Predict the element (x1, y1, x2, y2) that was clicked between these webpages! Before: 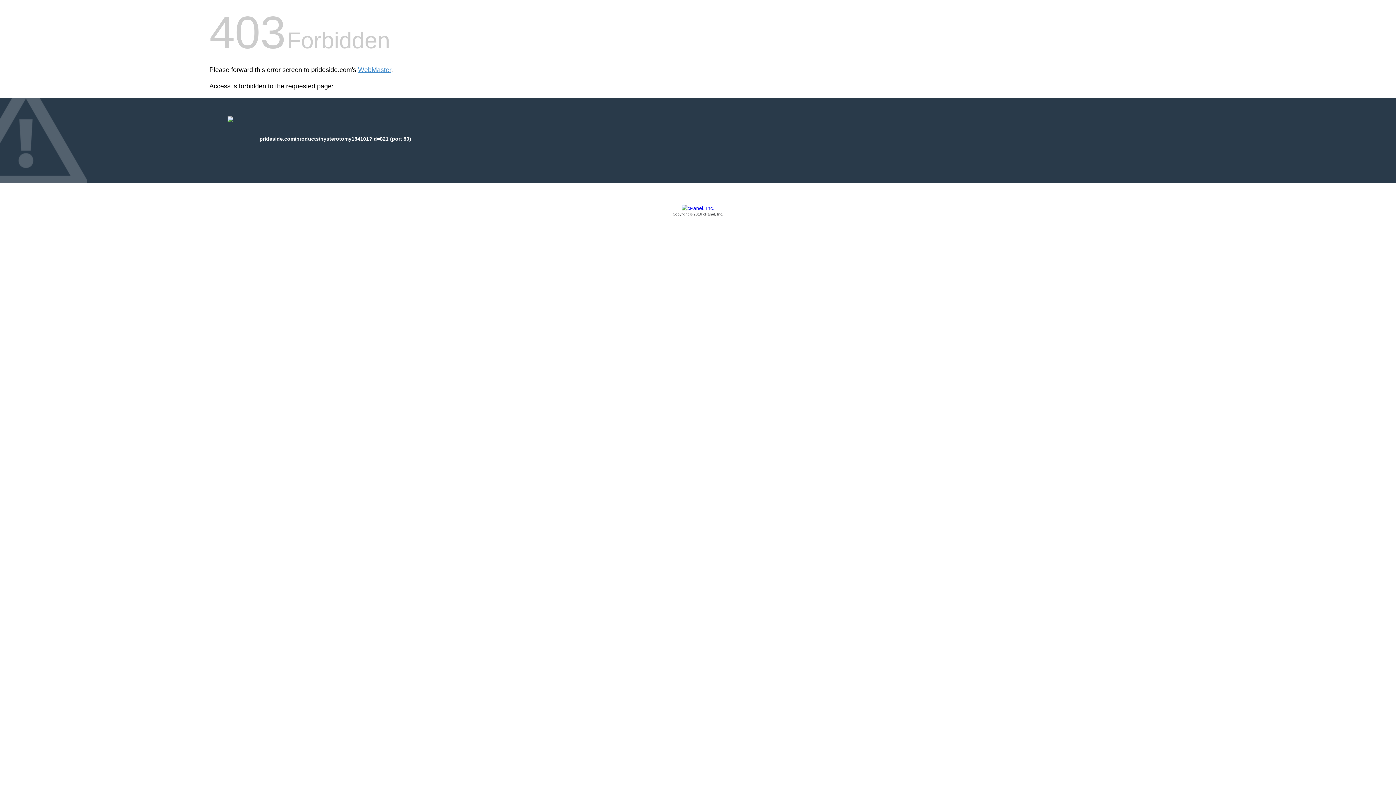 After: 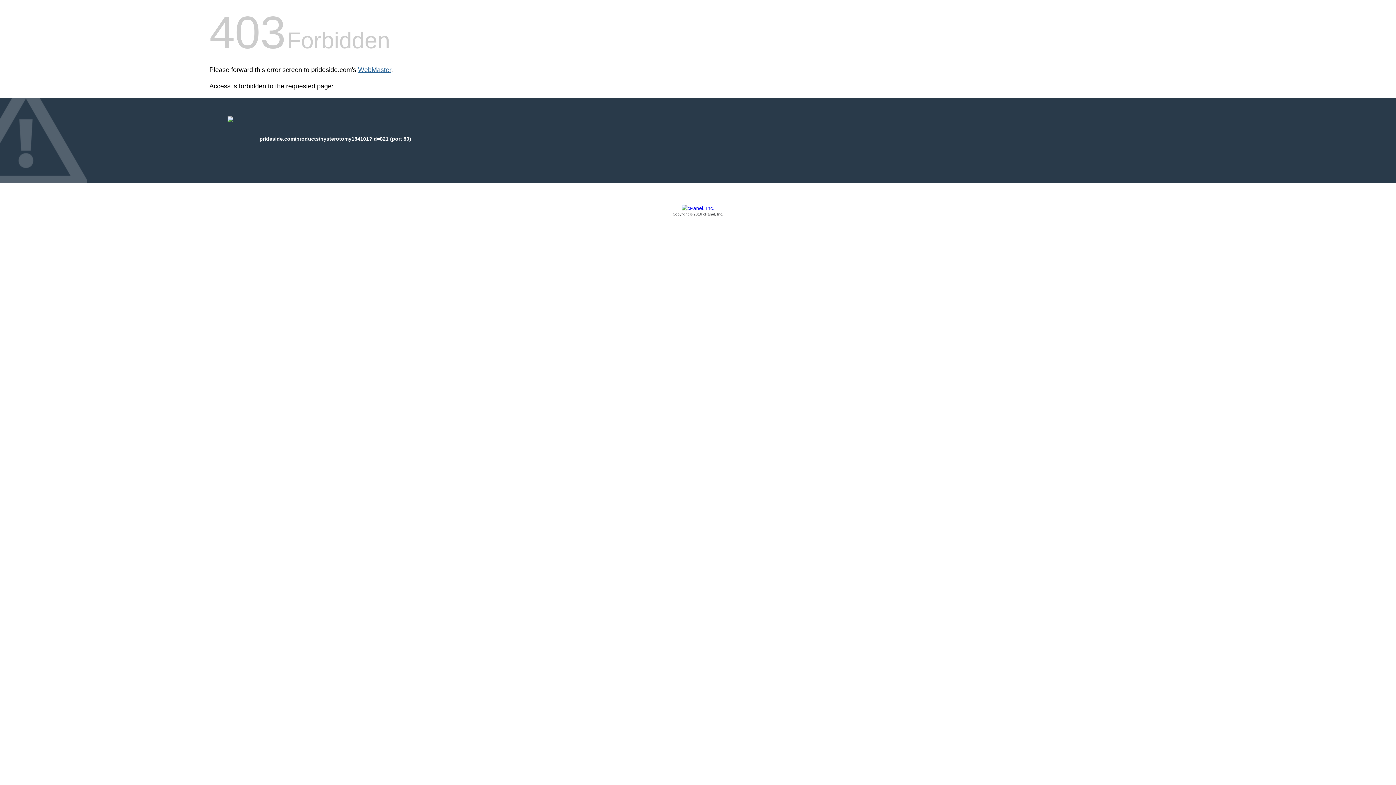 Action: bbox: (358, 66, 391, 73) label: WebMaster